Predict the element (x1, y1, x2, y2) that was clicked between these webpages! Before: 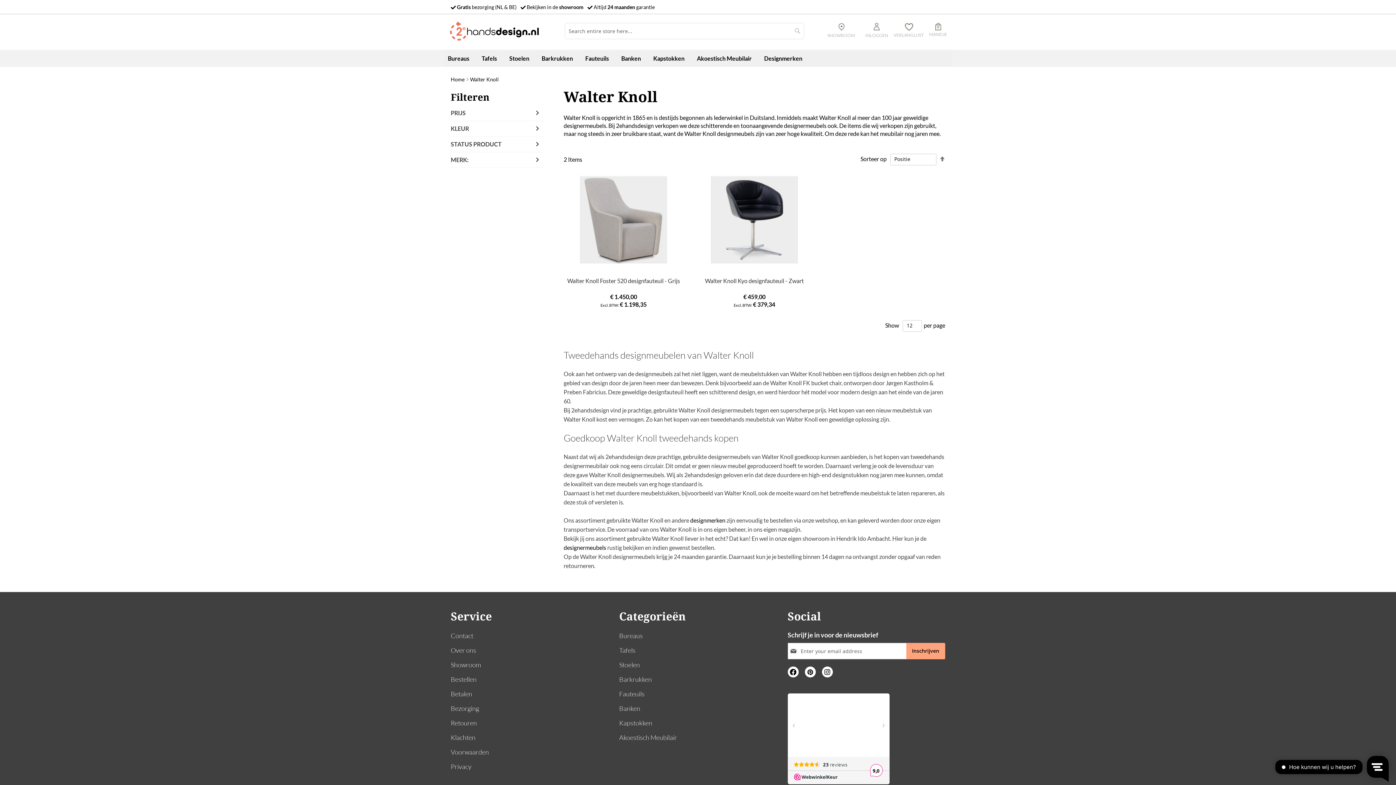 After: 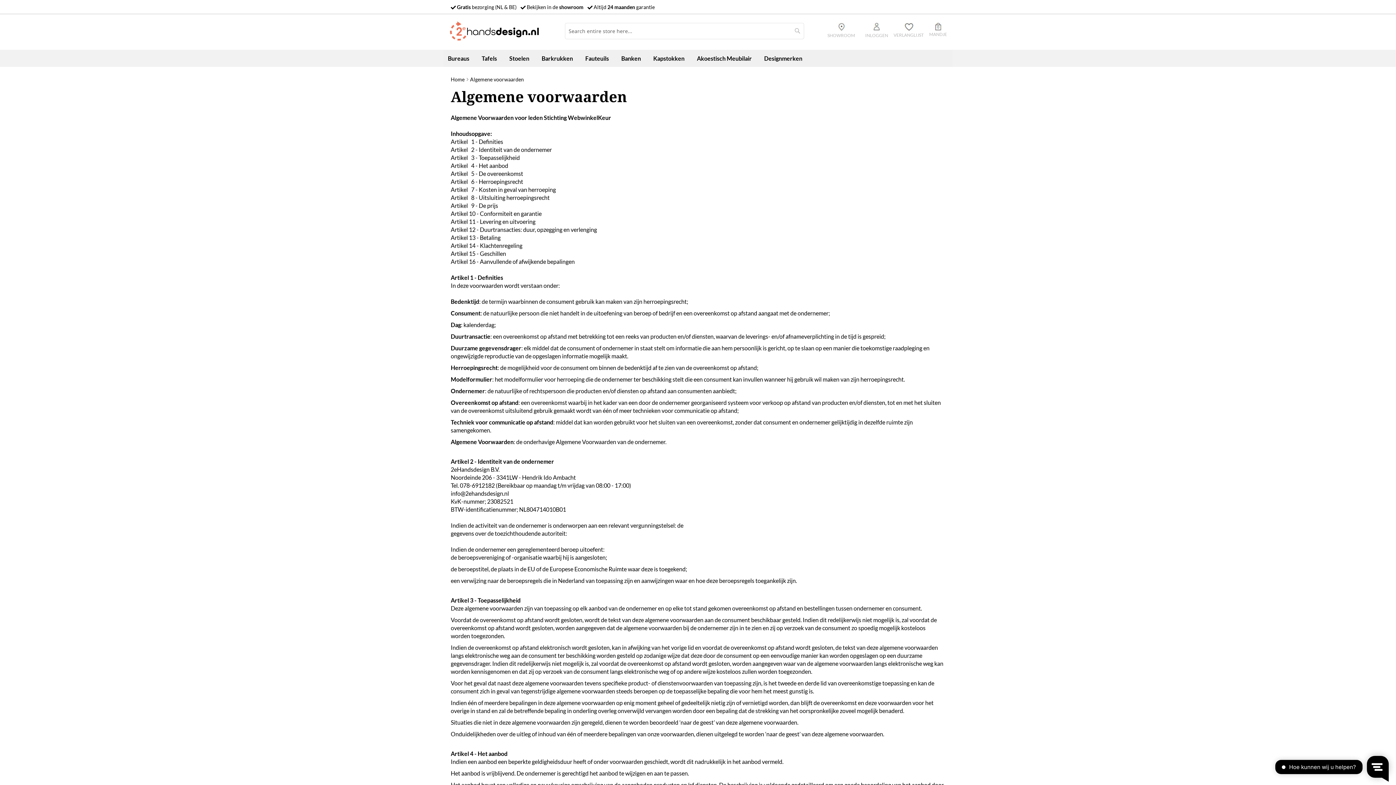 Action: label: Voorwaarden bbox: (450, 747, 608, 757)